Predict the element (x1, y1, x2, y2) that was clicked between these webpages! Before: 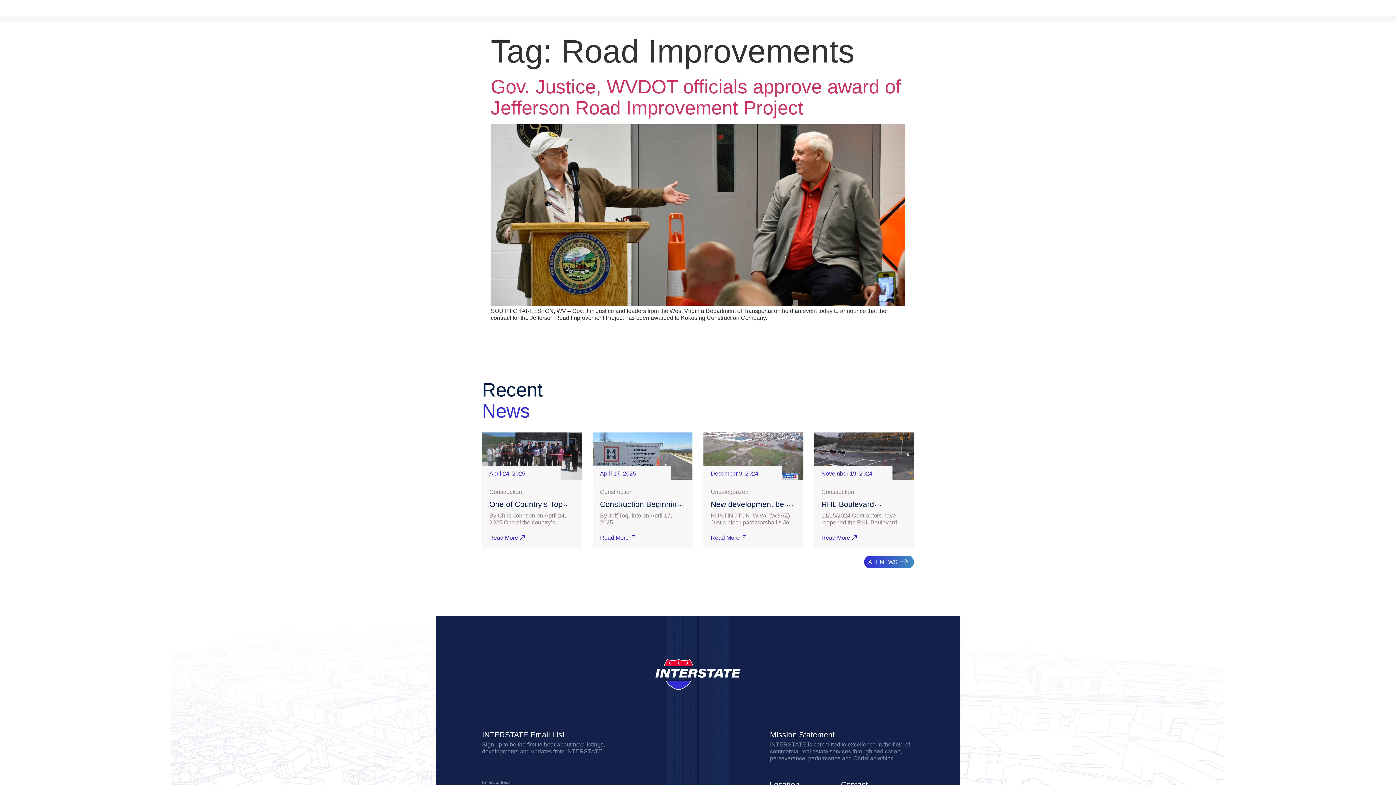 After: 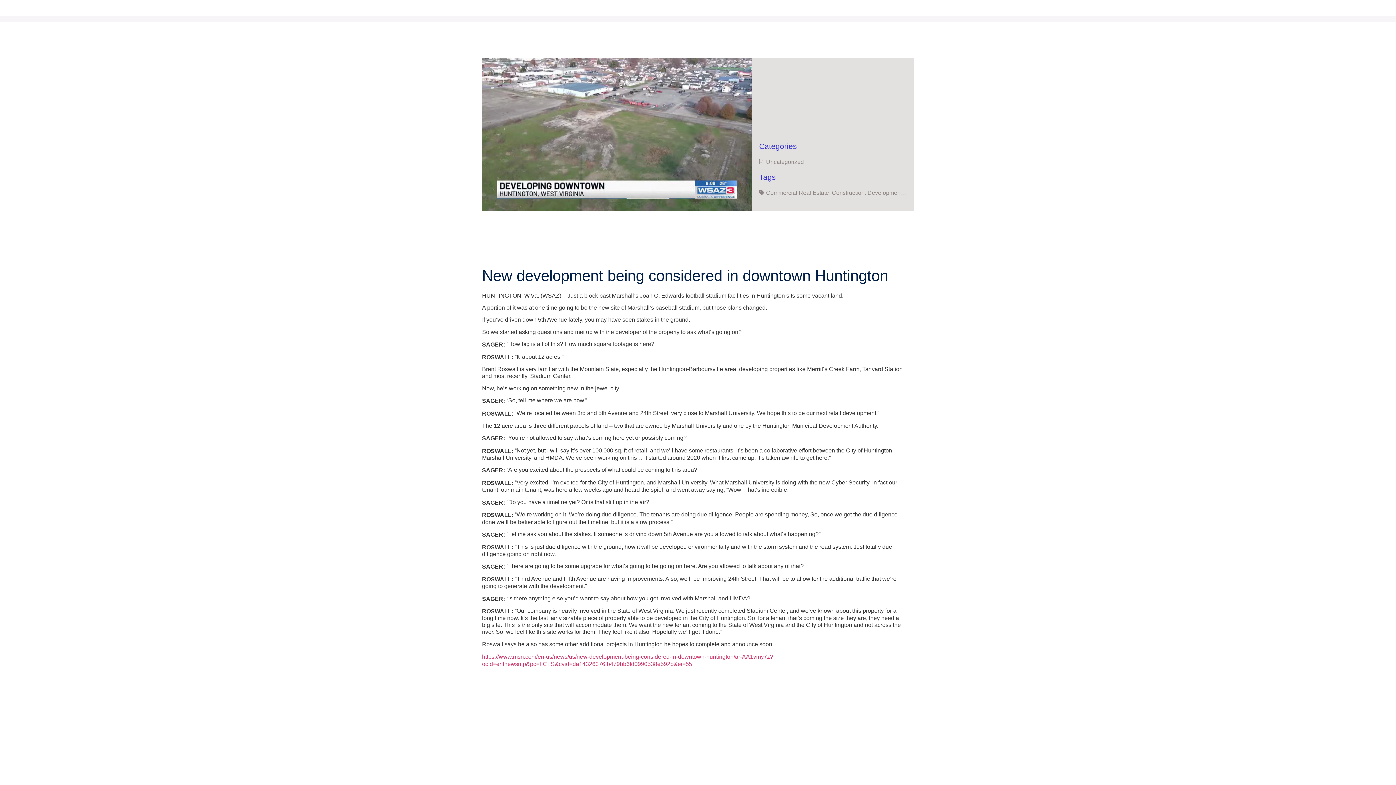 Action: bbox: (710, 470, 758, 476) label: December 9, 2024